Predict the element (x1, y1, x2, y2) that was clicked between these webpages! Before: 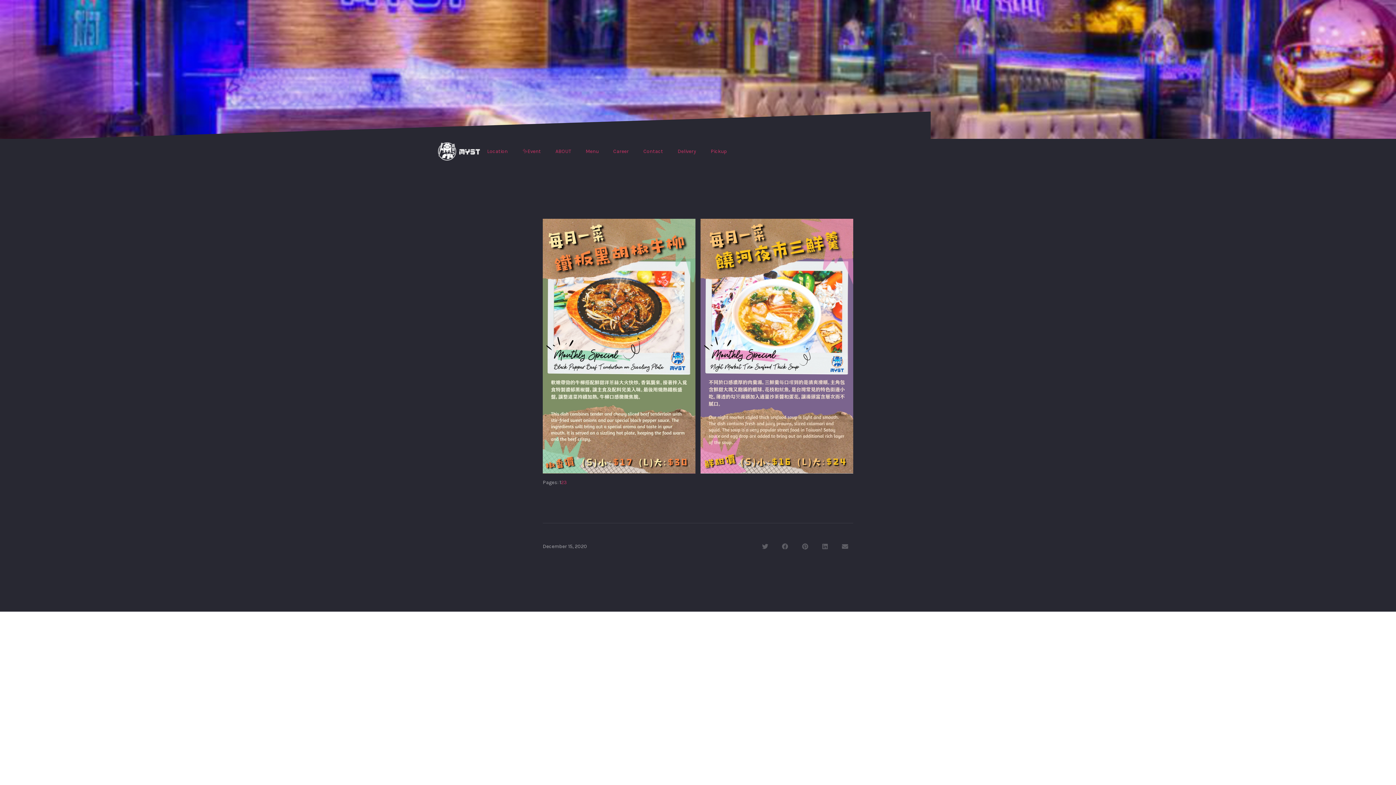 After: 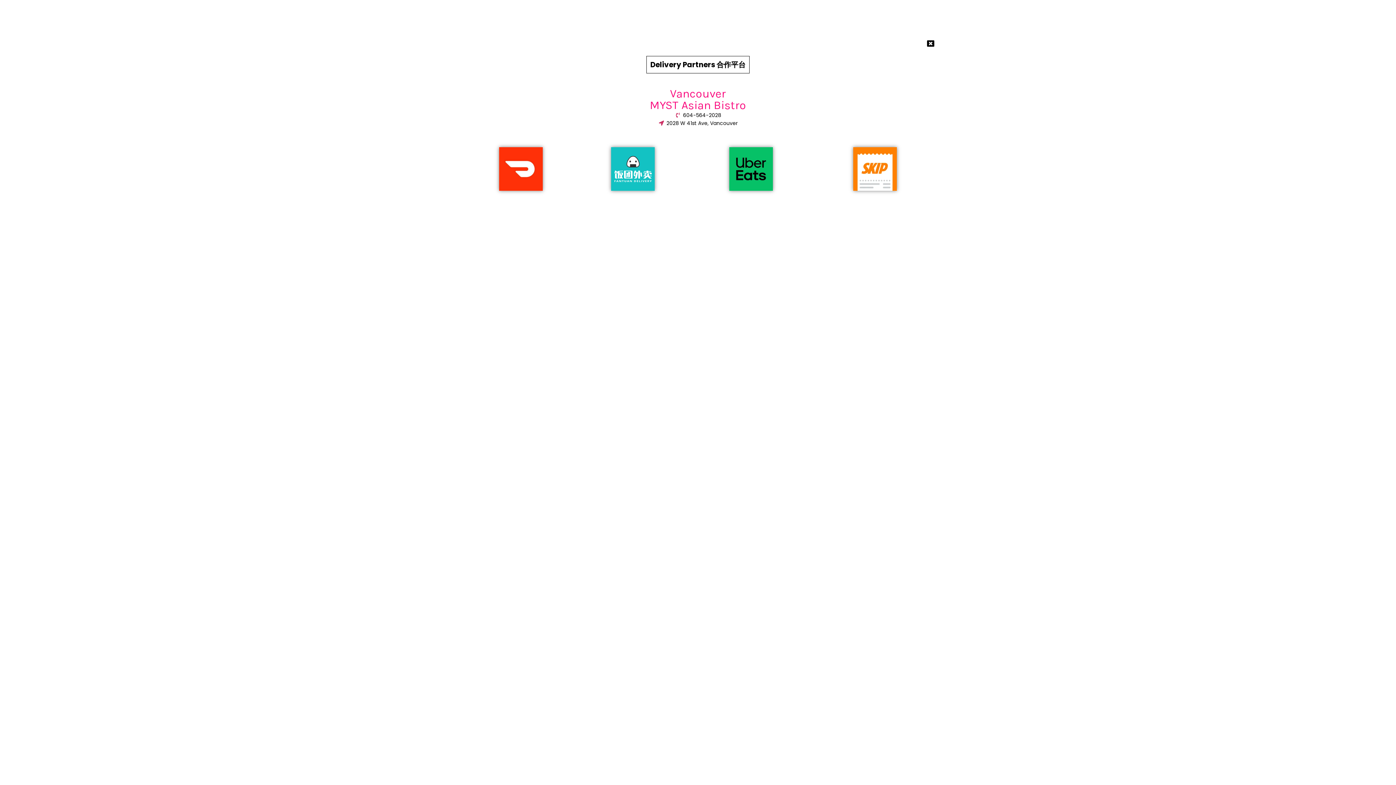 Action: bbox: (670, 143, 703, 160) label: Delivery